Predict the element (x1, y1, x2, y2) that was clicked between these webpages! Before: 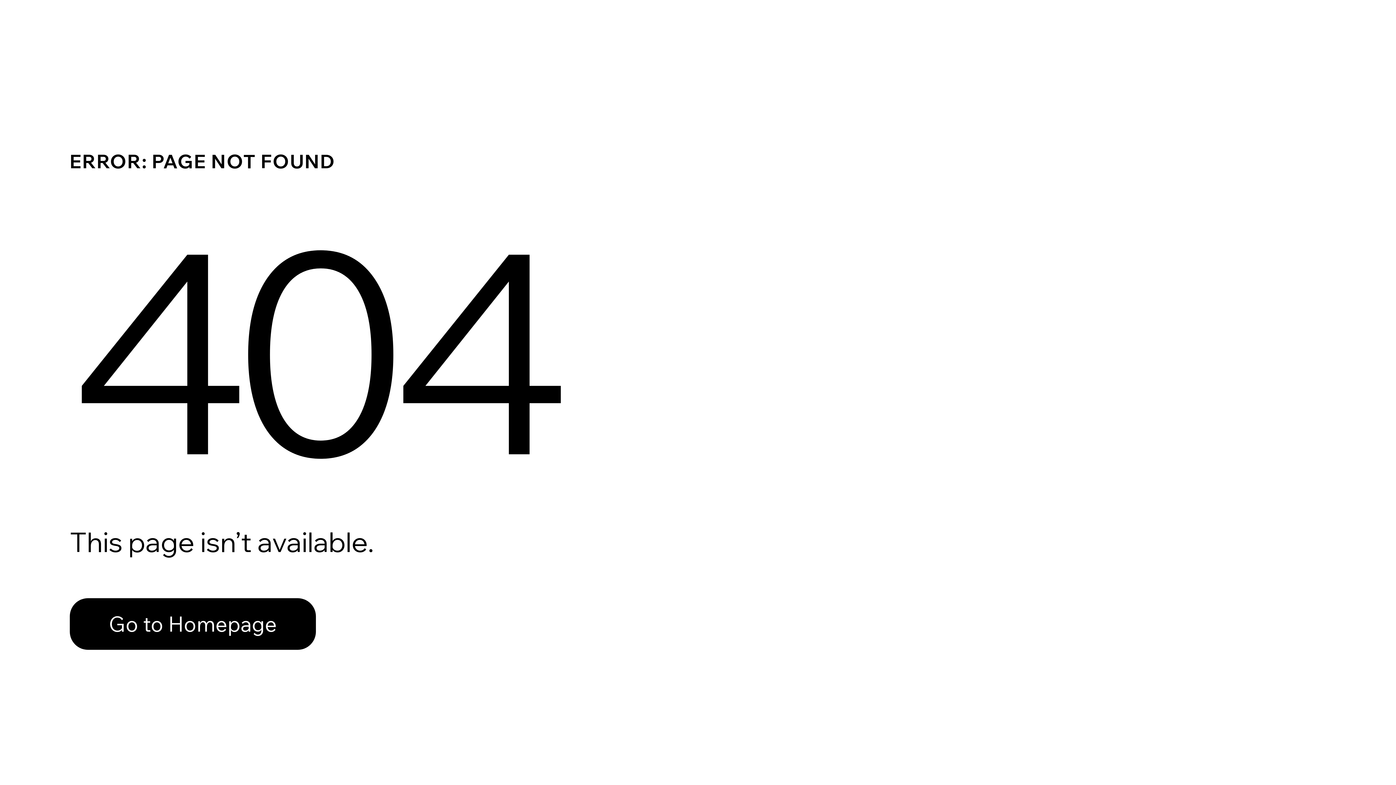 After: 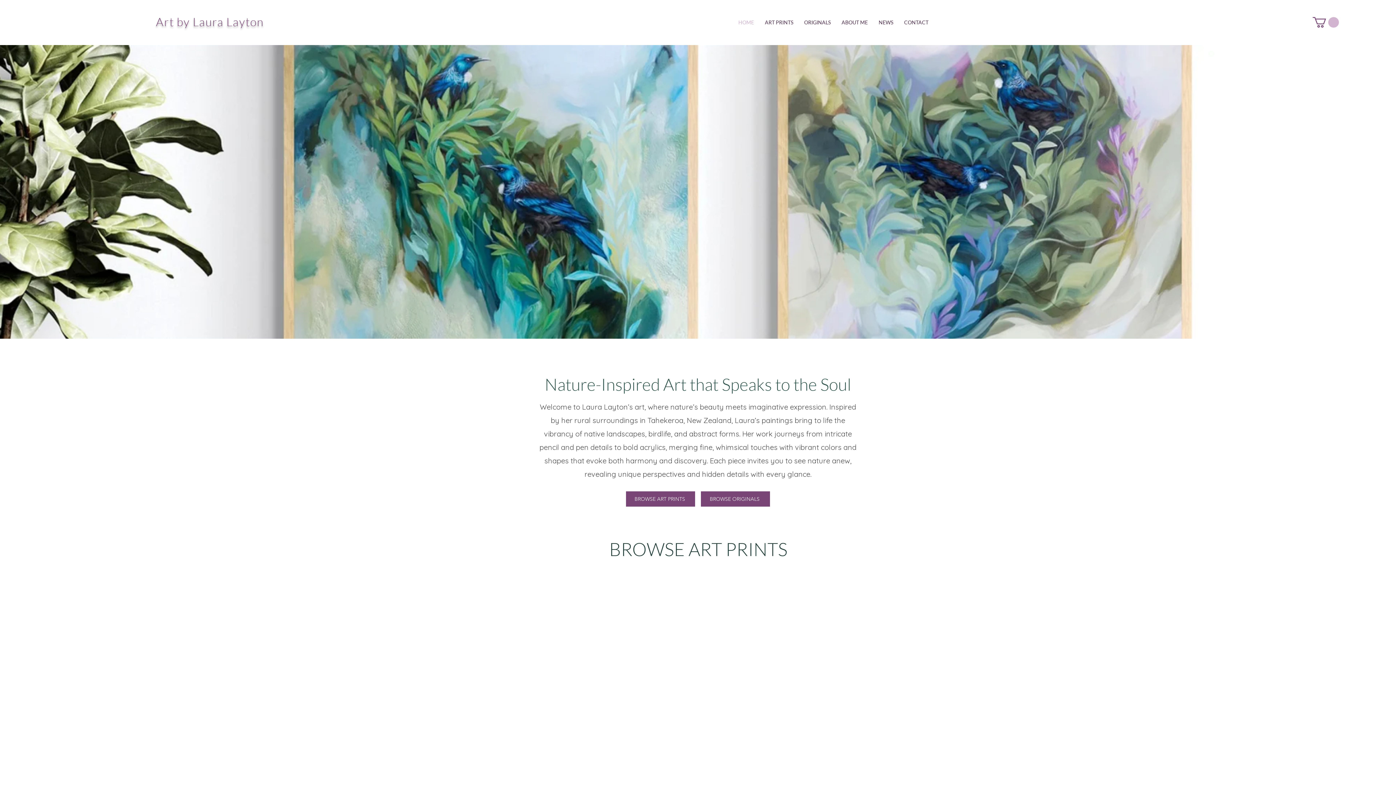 Action: bbox: (69, 582, 768, 659) label: Go to Homepage